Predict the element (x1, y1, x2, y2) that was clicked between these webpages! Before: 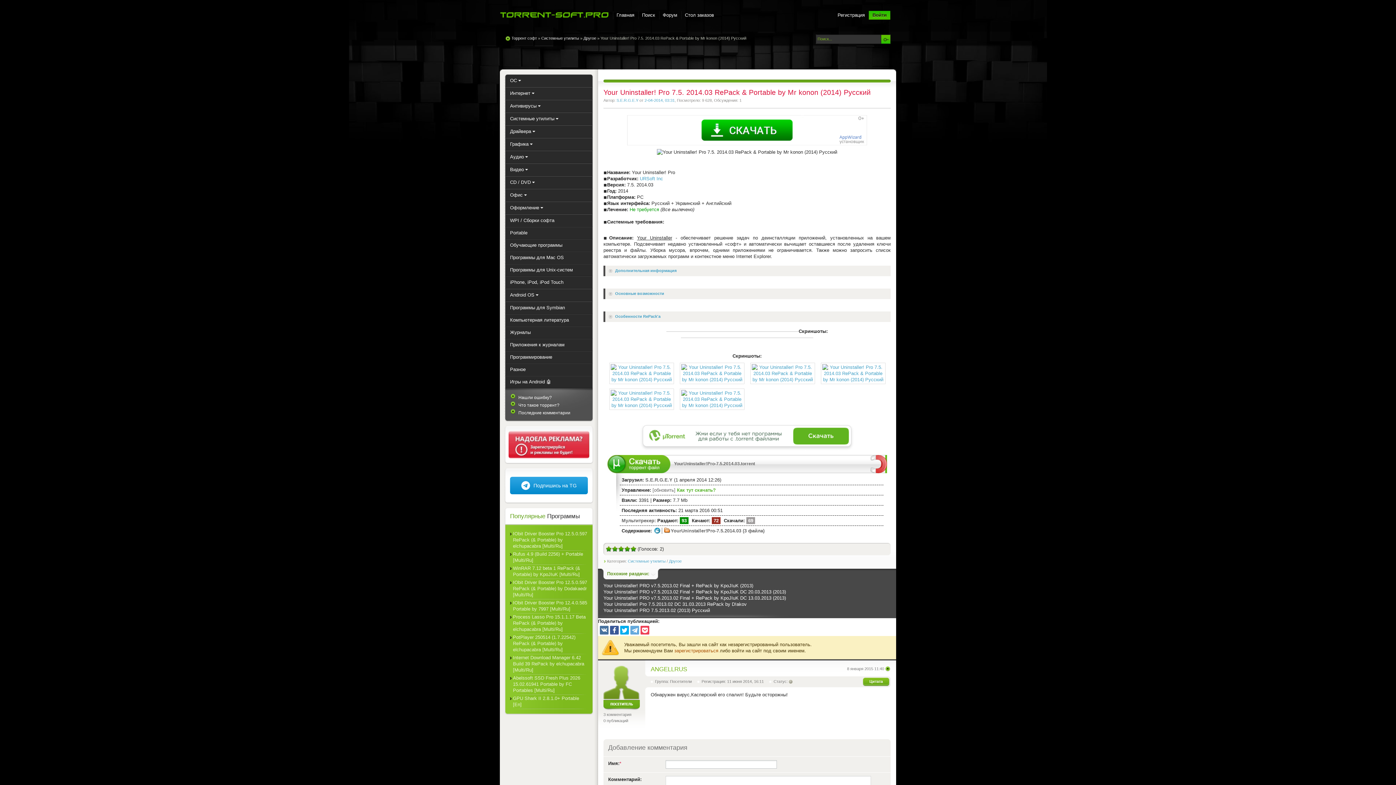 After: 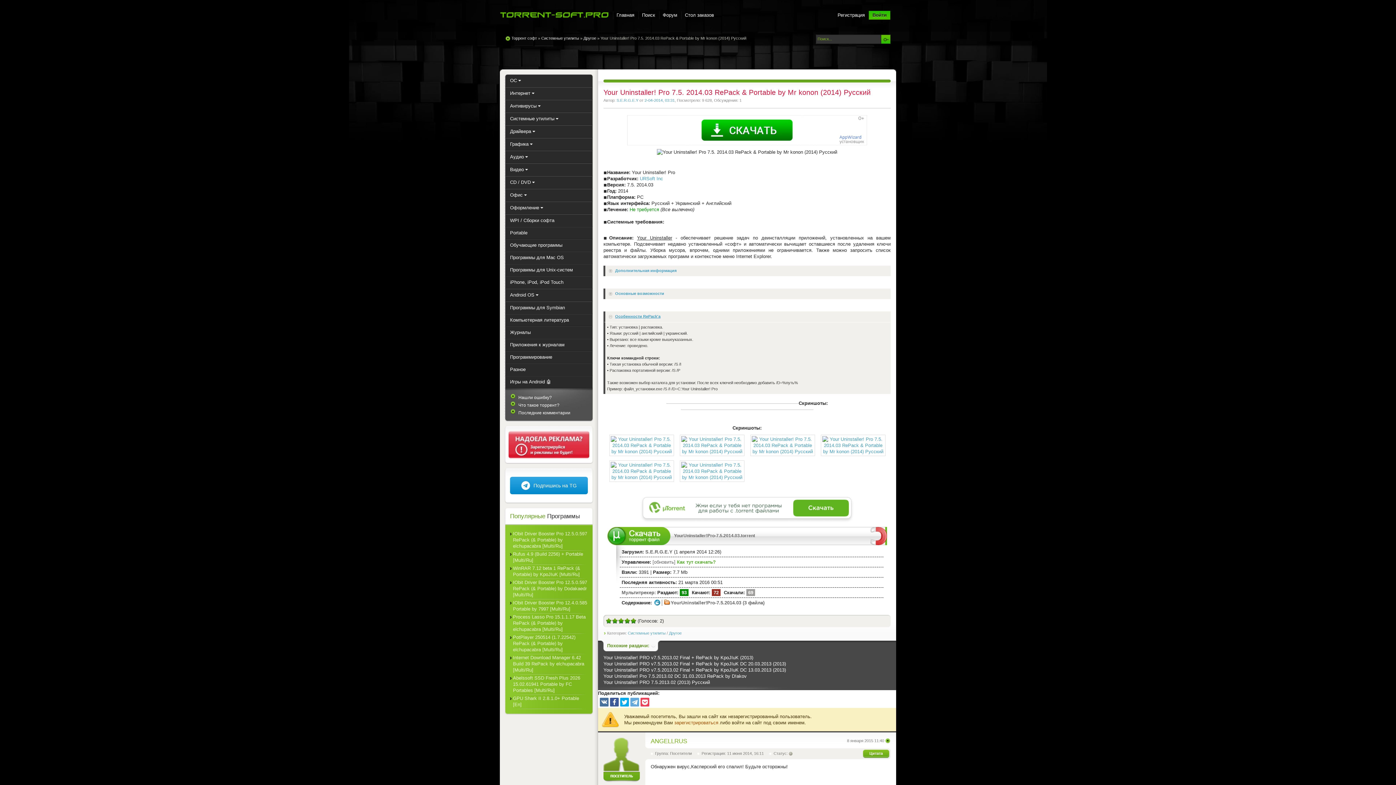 Action: label: Особенности RePack'a bbox: (615, 314, 660, 318)